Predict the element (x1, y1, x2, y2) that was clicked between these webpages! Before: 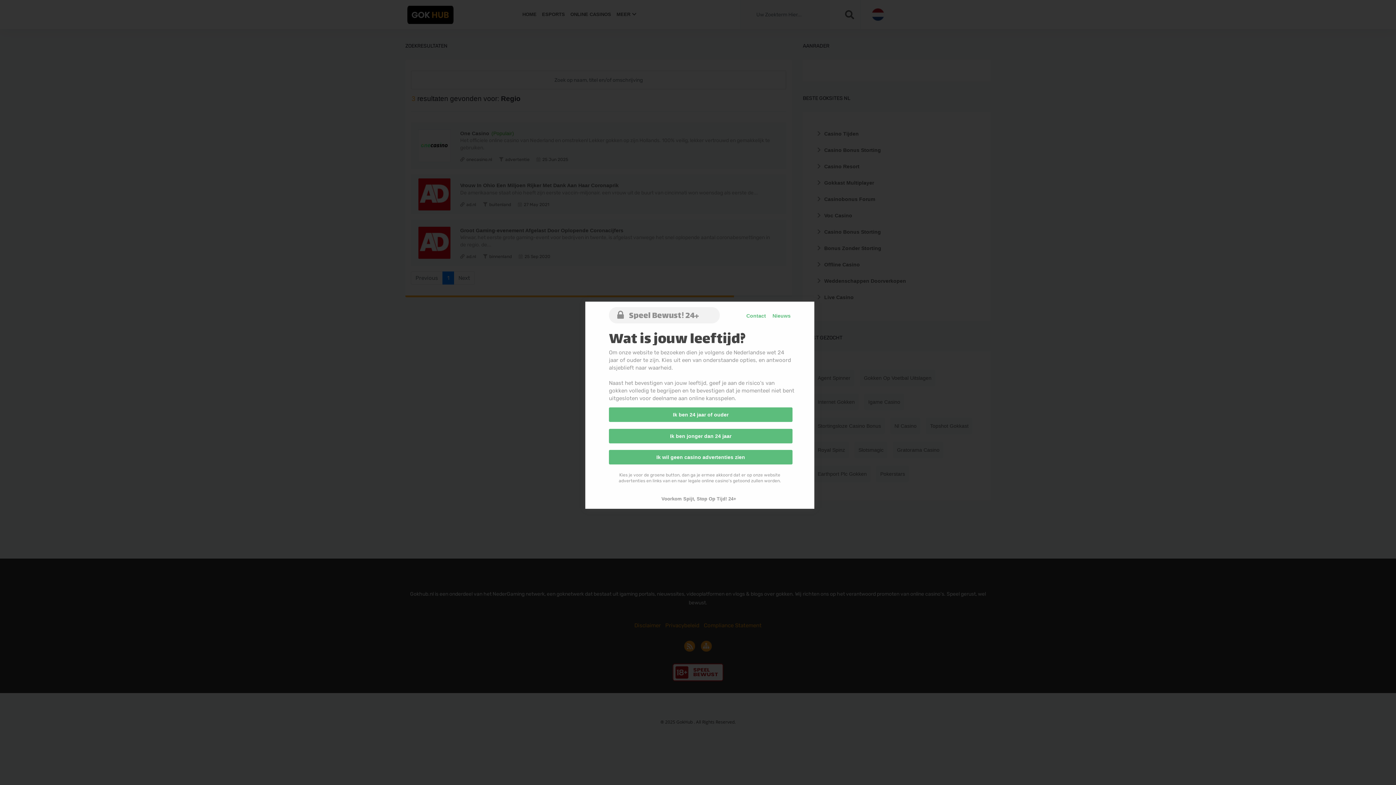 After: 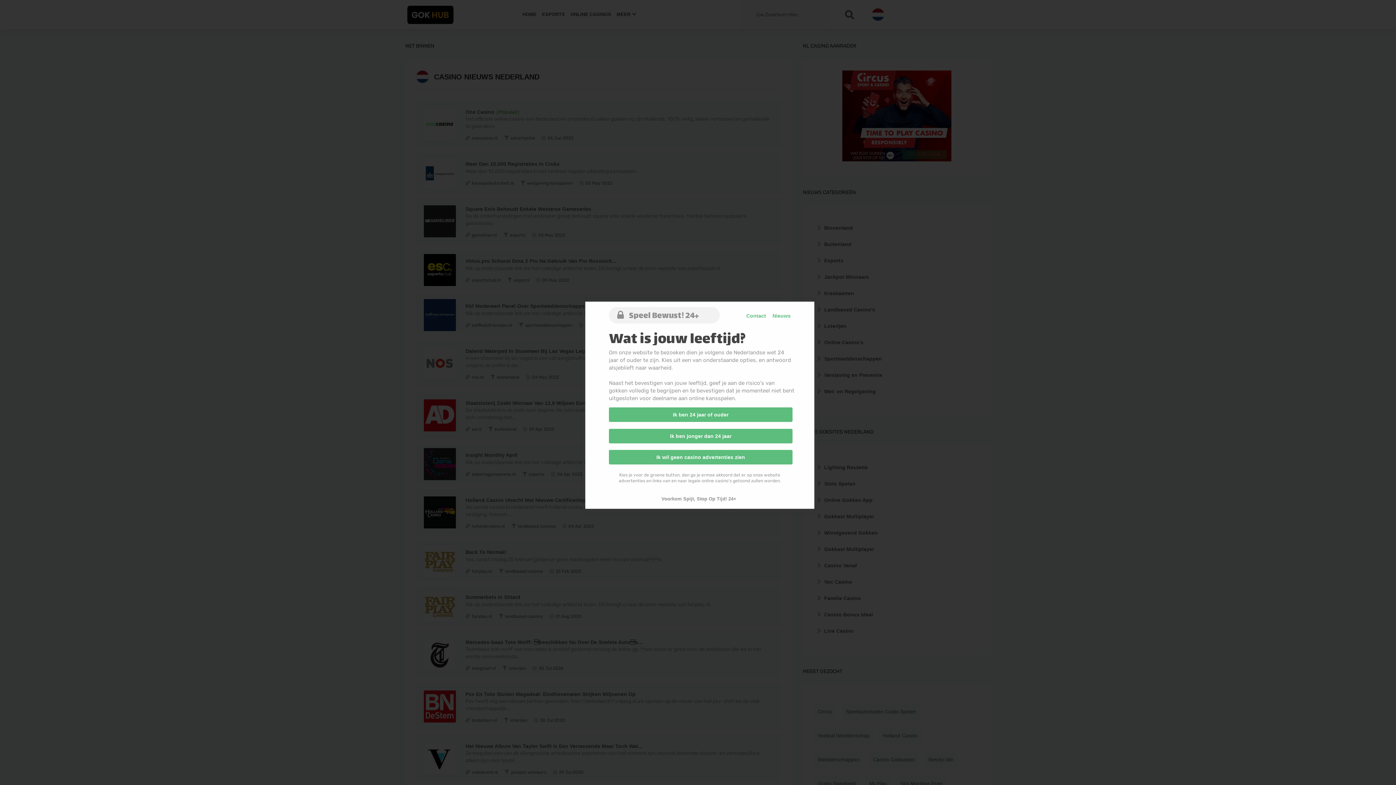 Action: bbox: (615, 310, 625, 320)